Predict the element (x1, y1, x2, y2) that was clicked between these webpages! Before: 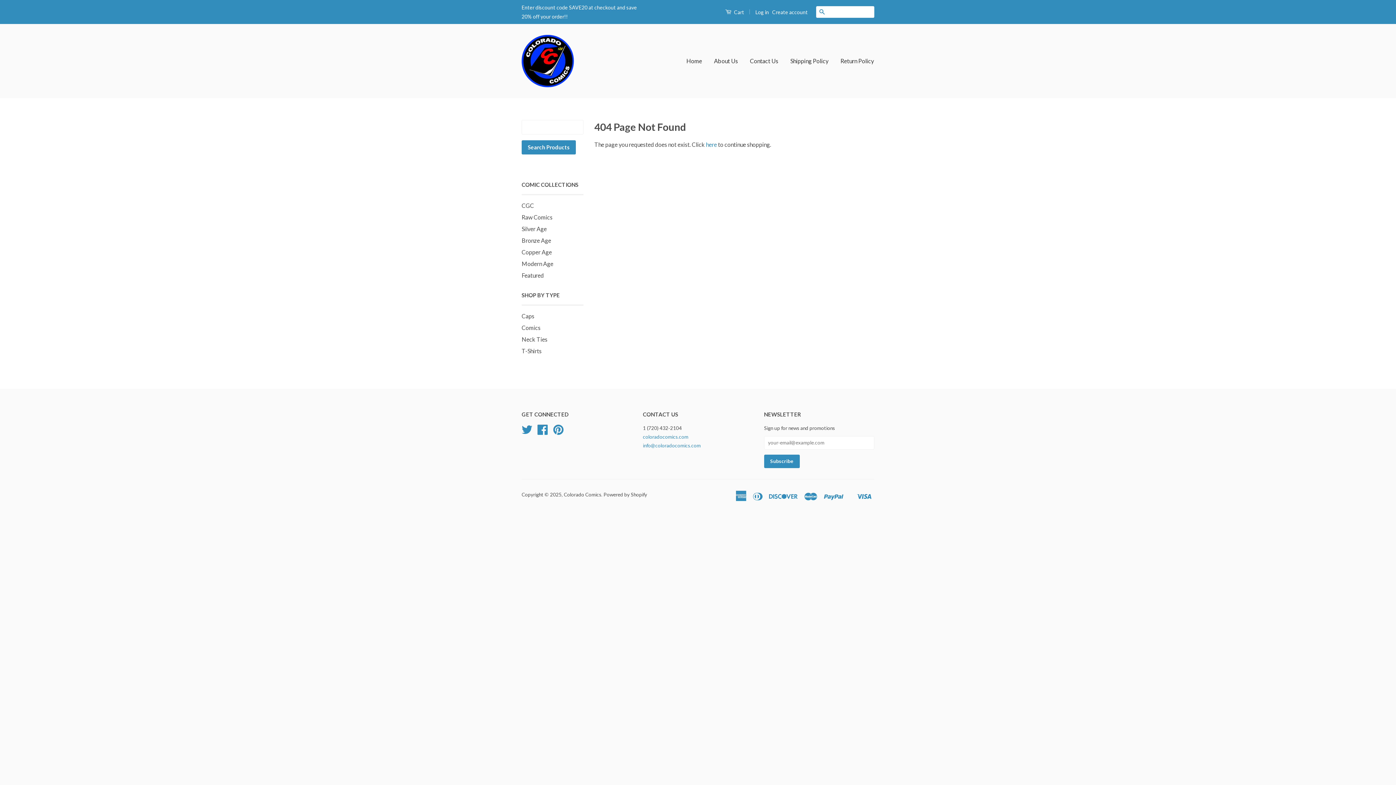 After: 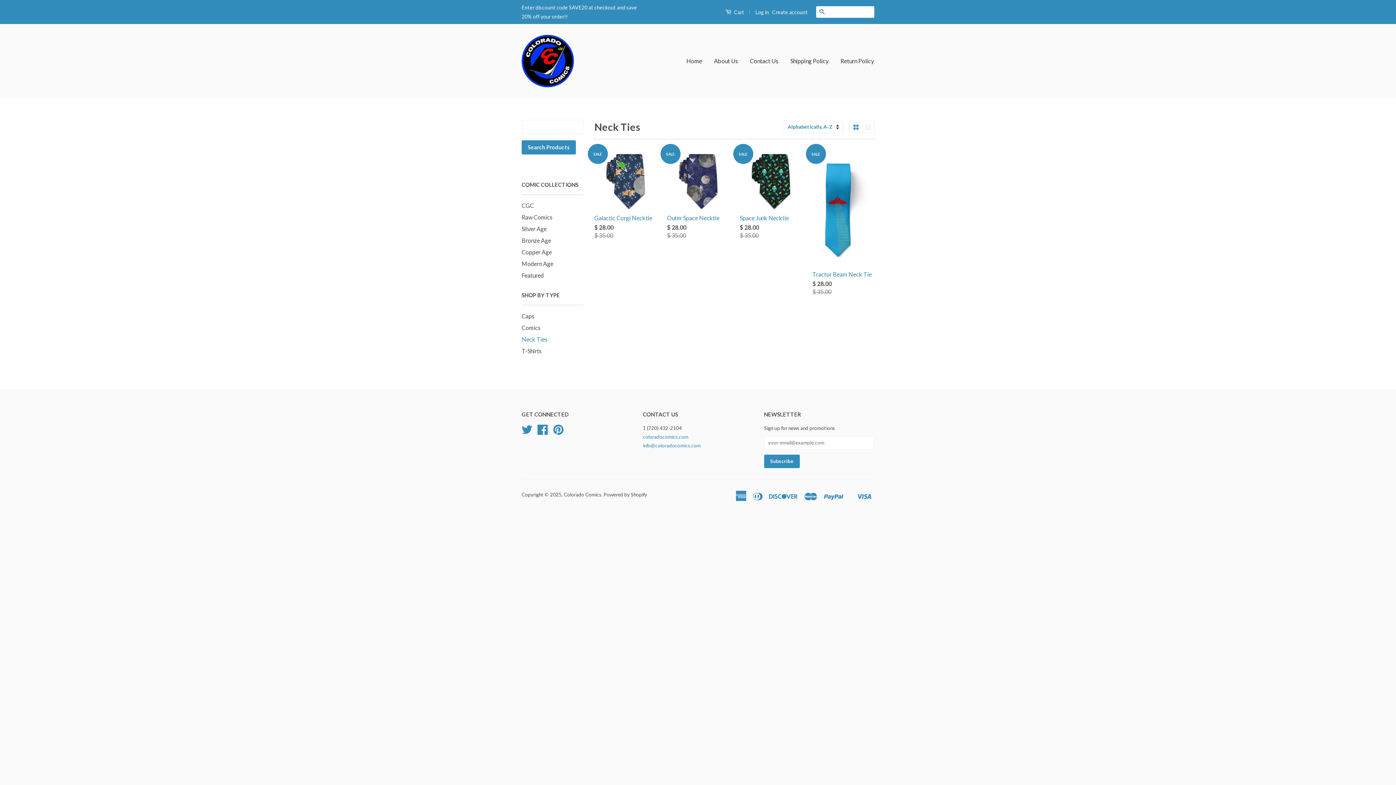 Action: bbox: (521, 336, 547, 342) label: Neck Ties